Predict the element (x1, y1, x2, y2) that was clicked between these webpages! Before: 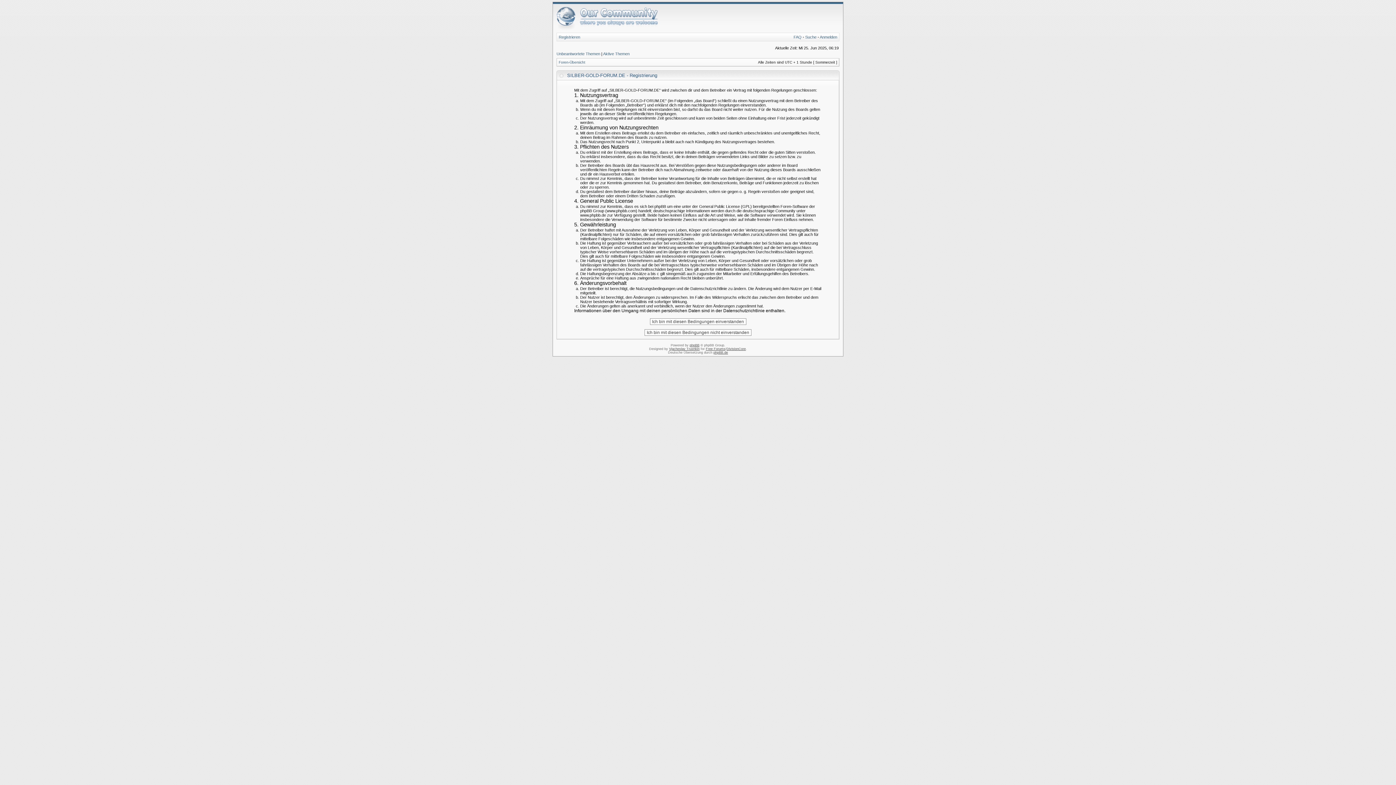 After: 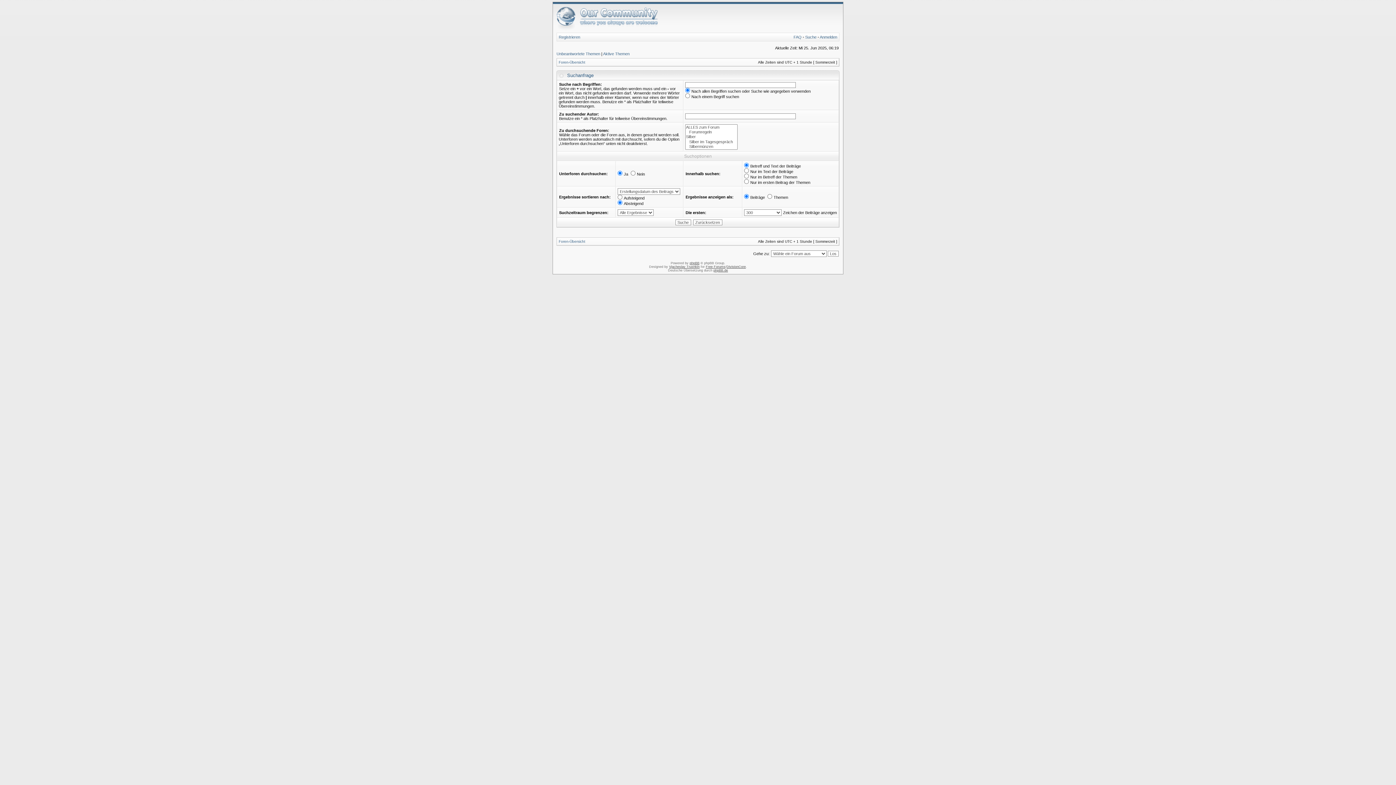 Action: label: Suche bbox: (805, 34, 816, 39)